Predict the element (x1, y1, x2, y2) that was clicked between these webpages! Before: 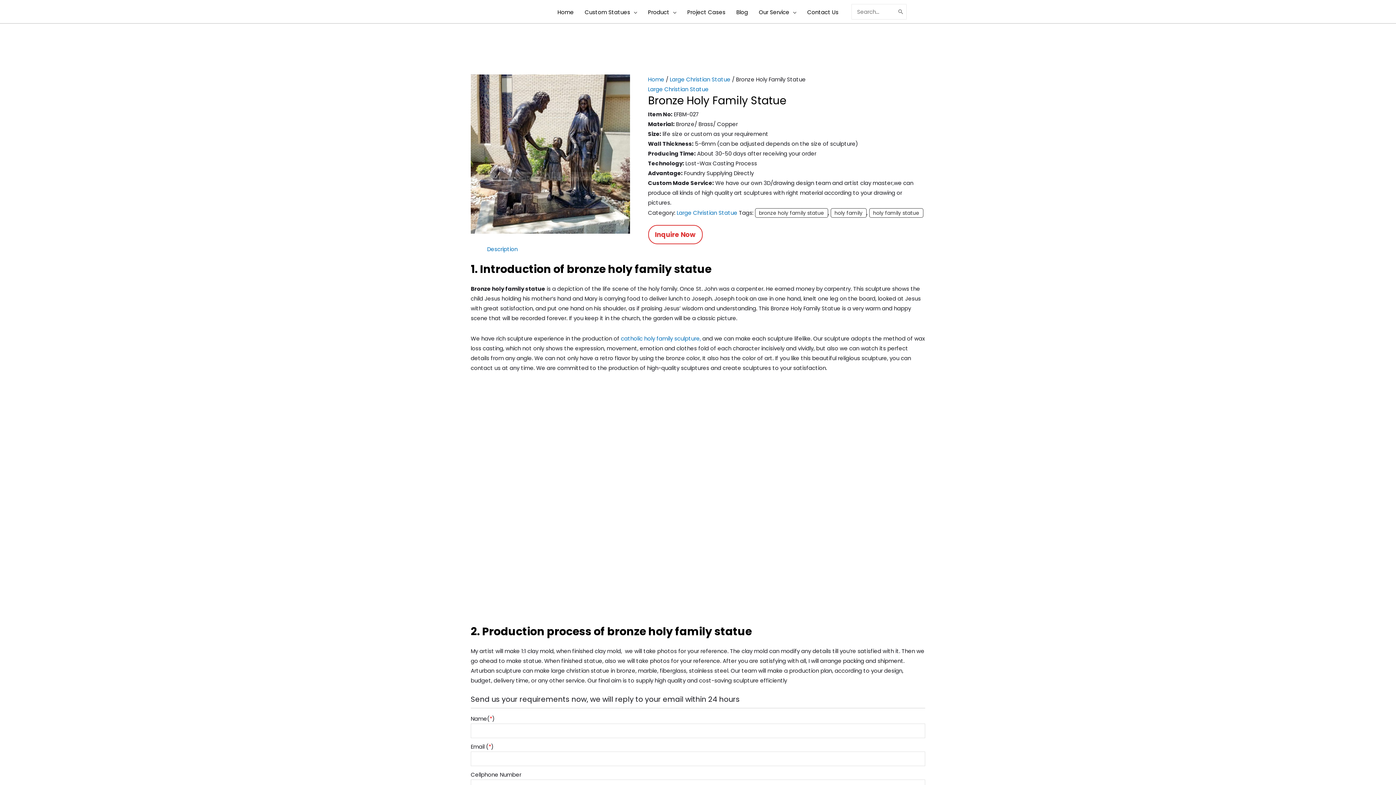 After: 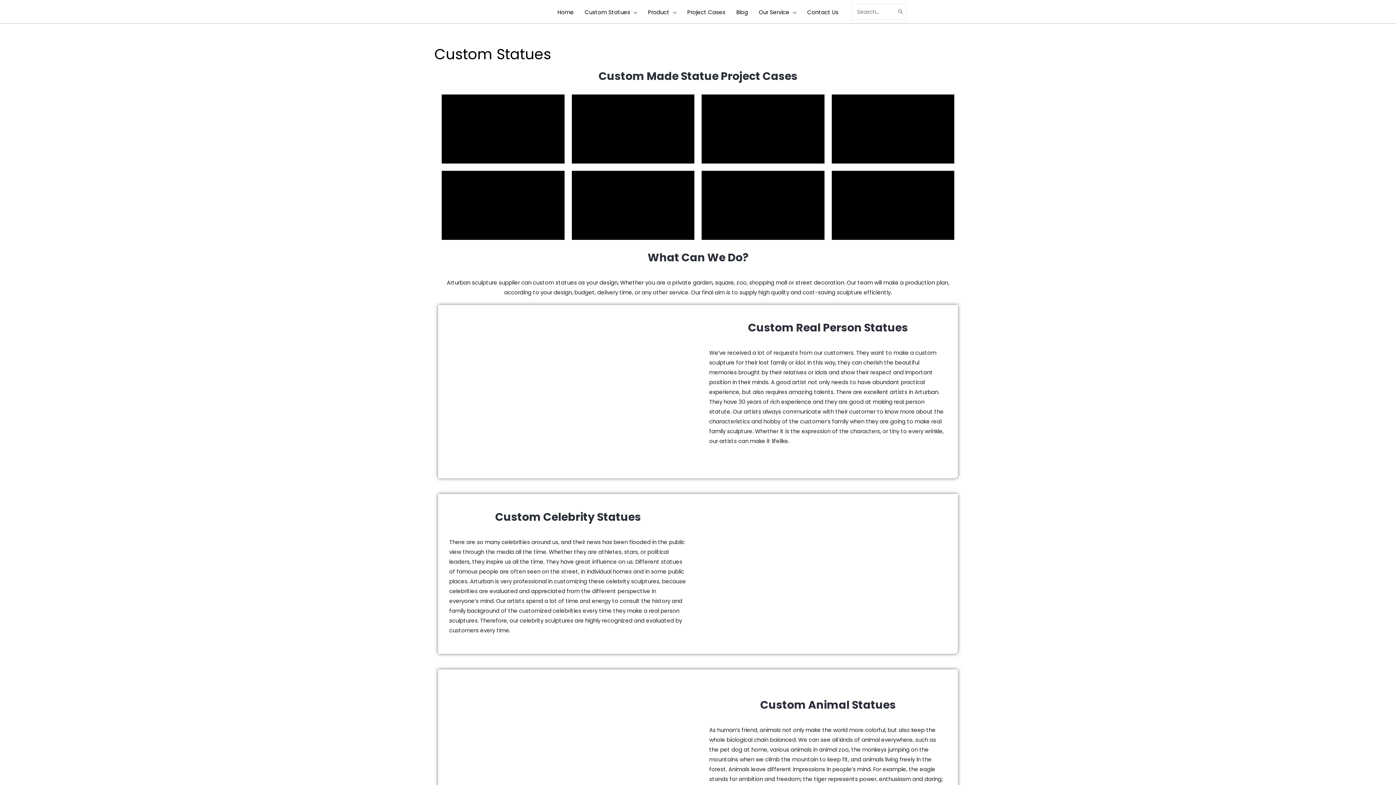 Action: label: Custom Statues bbox: (579, 6, 642, 17)